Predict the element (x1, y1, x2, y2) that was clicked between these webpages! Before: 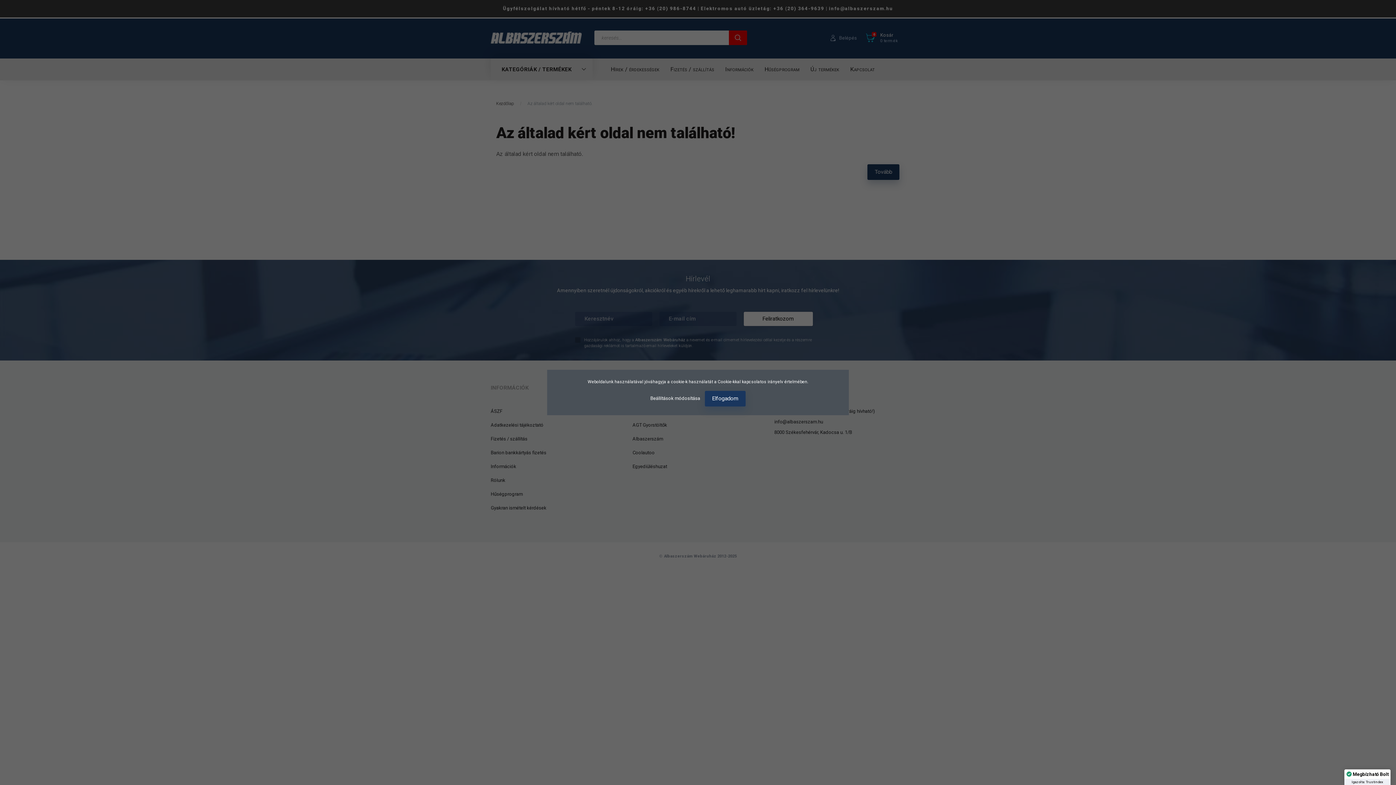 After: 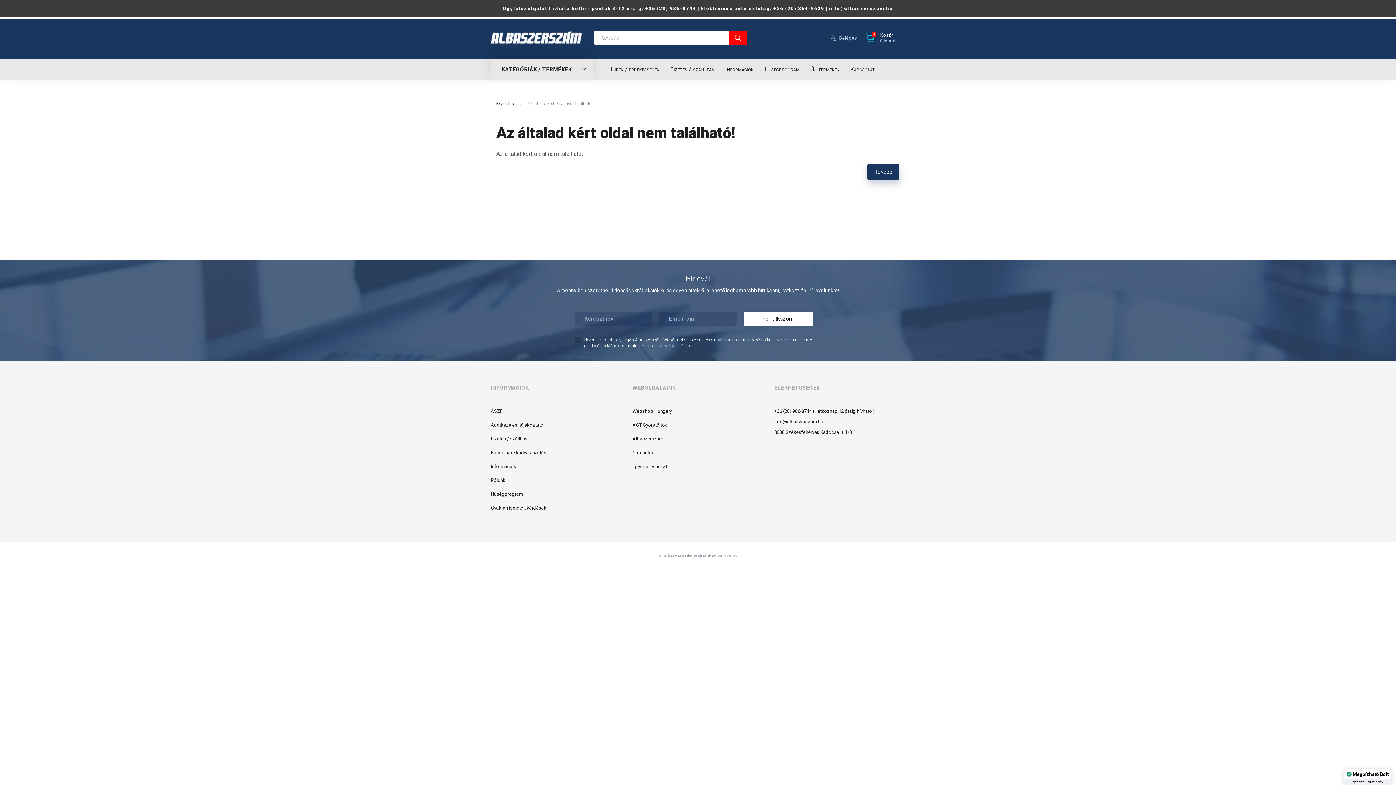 Action: bbox: (705, 391, 745, 406) label: Elfogadom